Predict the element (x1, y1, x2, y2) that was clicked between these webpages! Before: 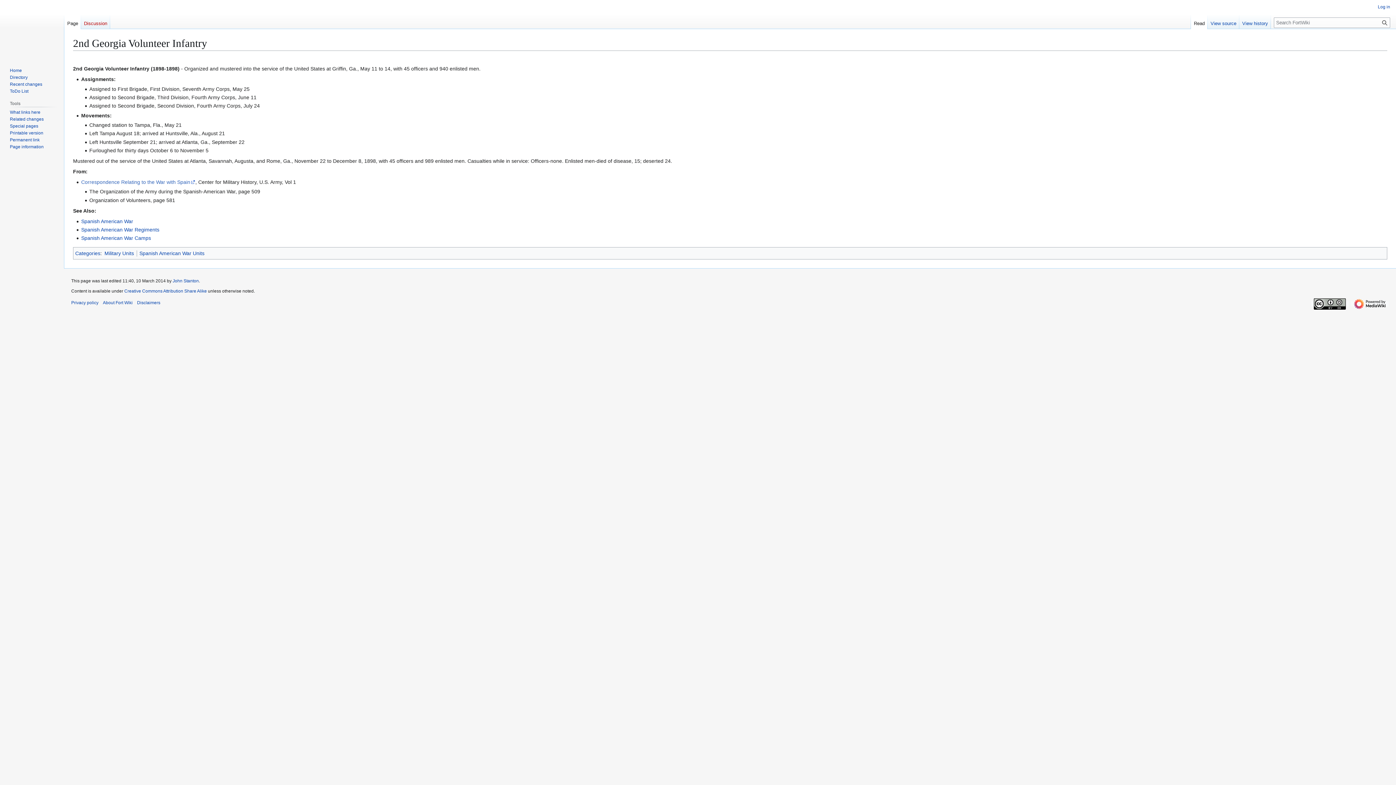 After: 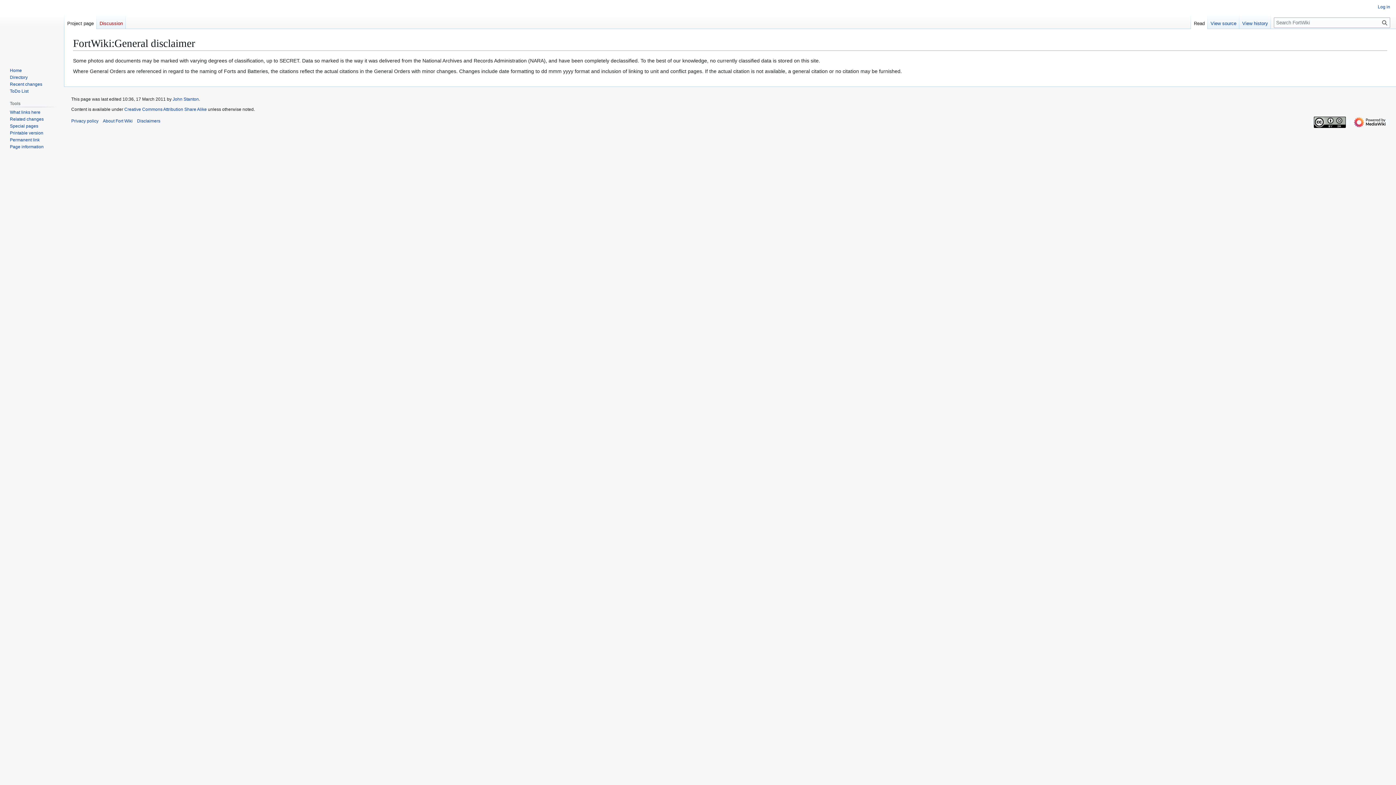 Action: label: Disclaimers bbox: (137, 300, 160, 305)